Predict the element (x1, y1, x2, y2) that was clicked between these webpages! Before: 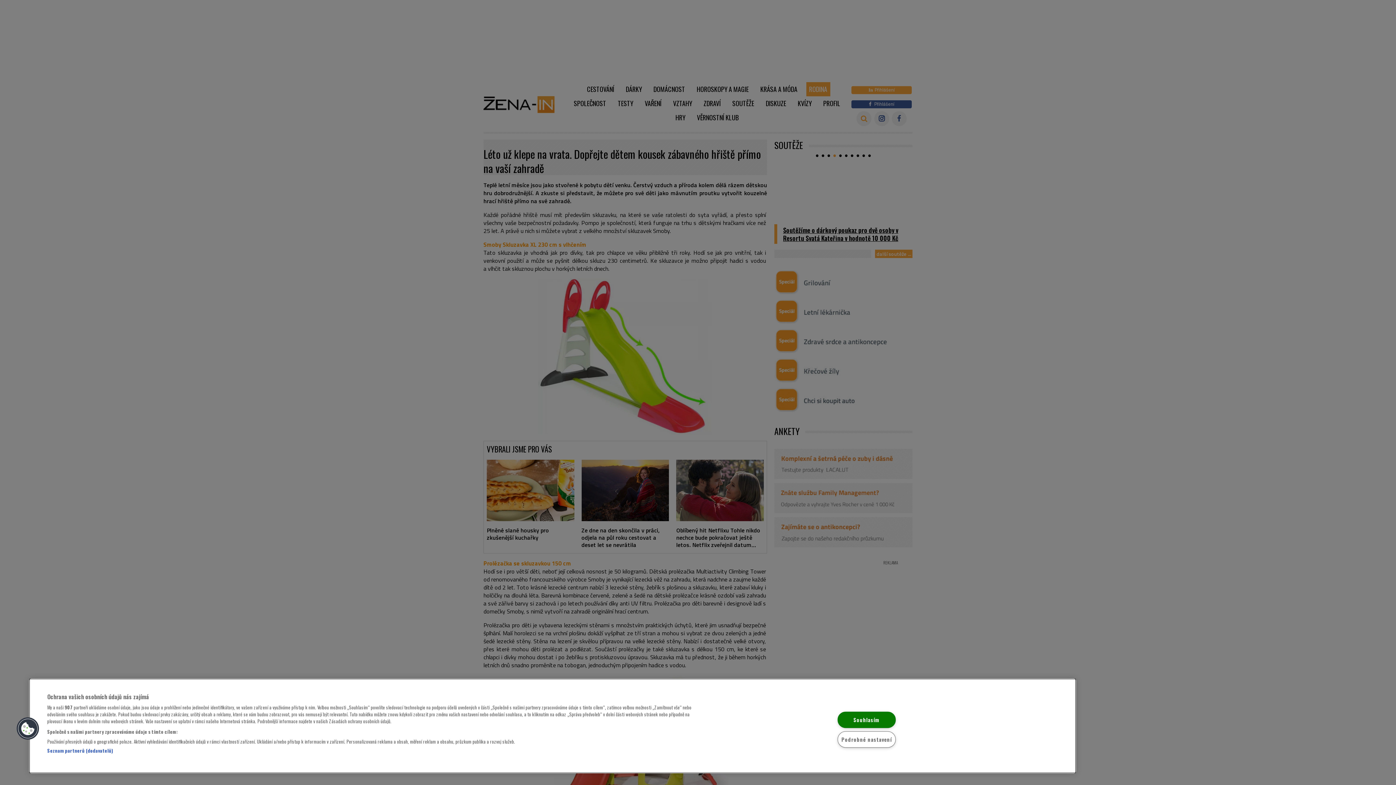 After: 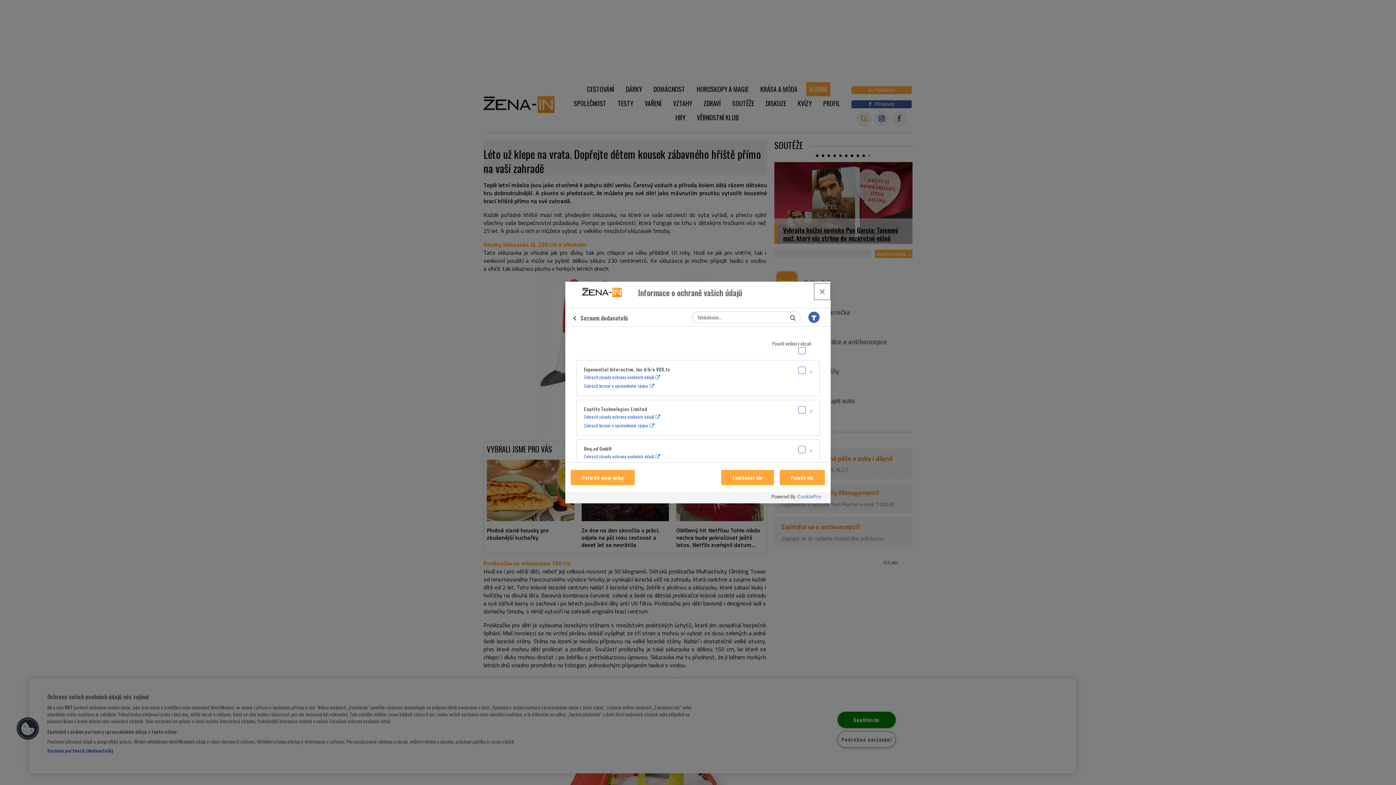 Action: label: Seznam partnerů (dodavatelů) bbox: (47, 747, 113, 754)